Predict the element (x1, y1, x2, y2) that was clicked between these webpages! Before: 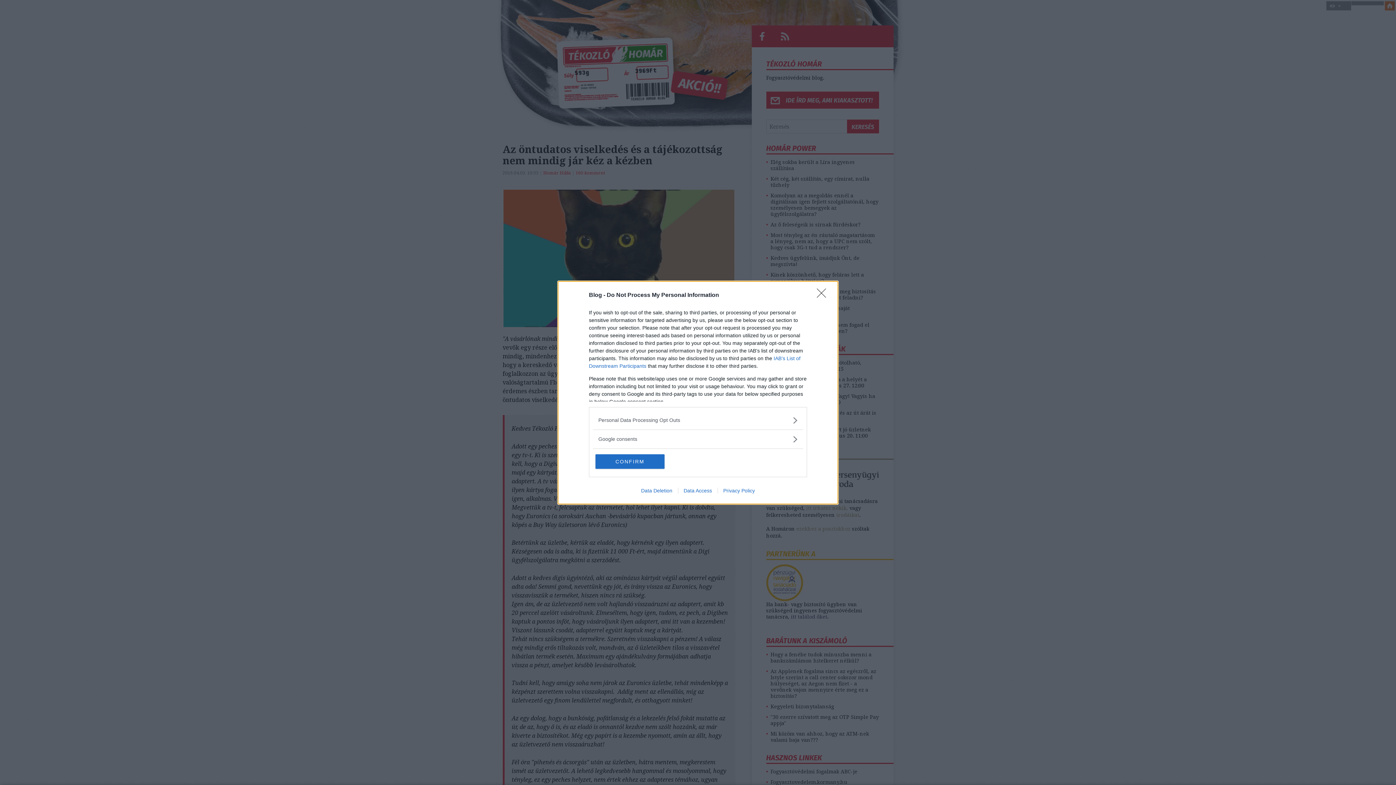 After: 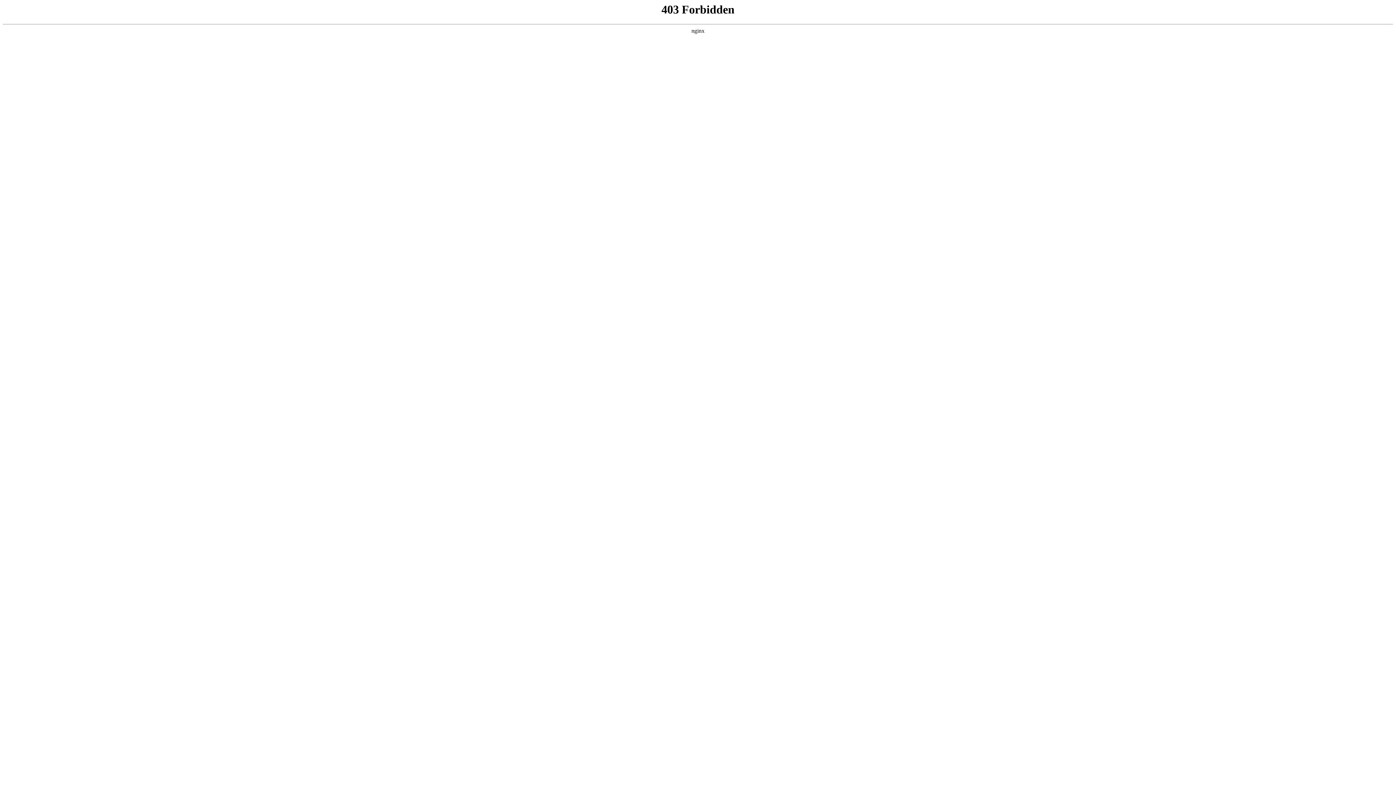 Action: bbox: (678, 487, 717, 493) label: Data Access